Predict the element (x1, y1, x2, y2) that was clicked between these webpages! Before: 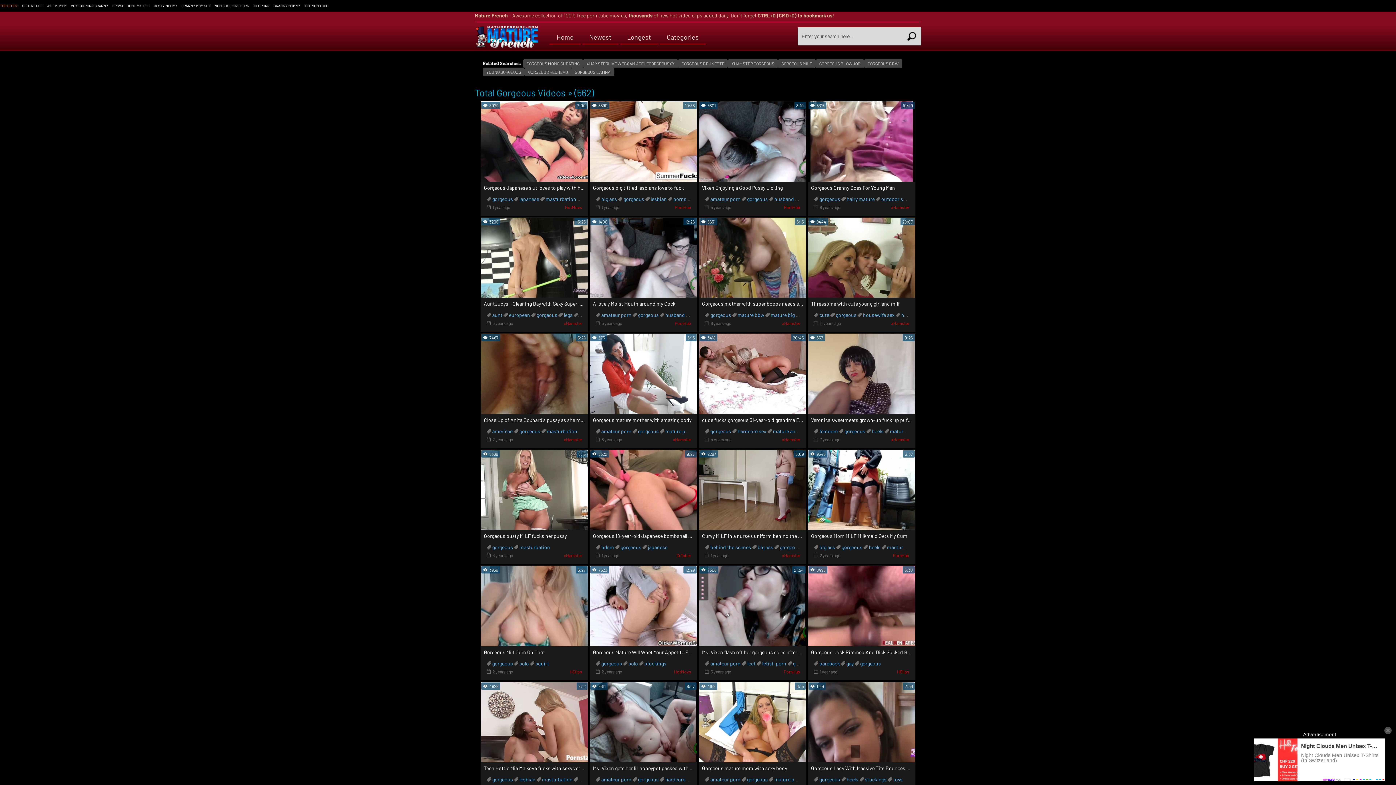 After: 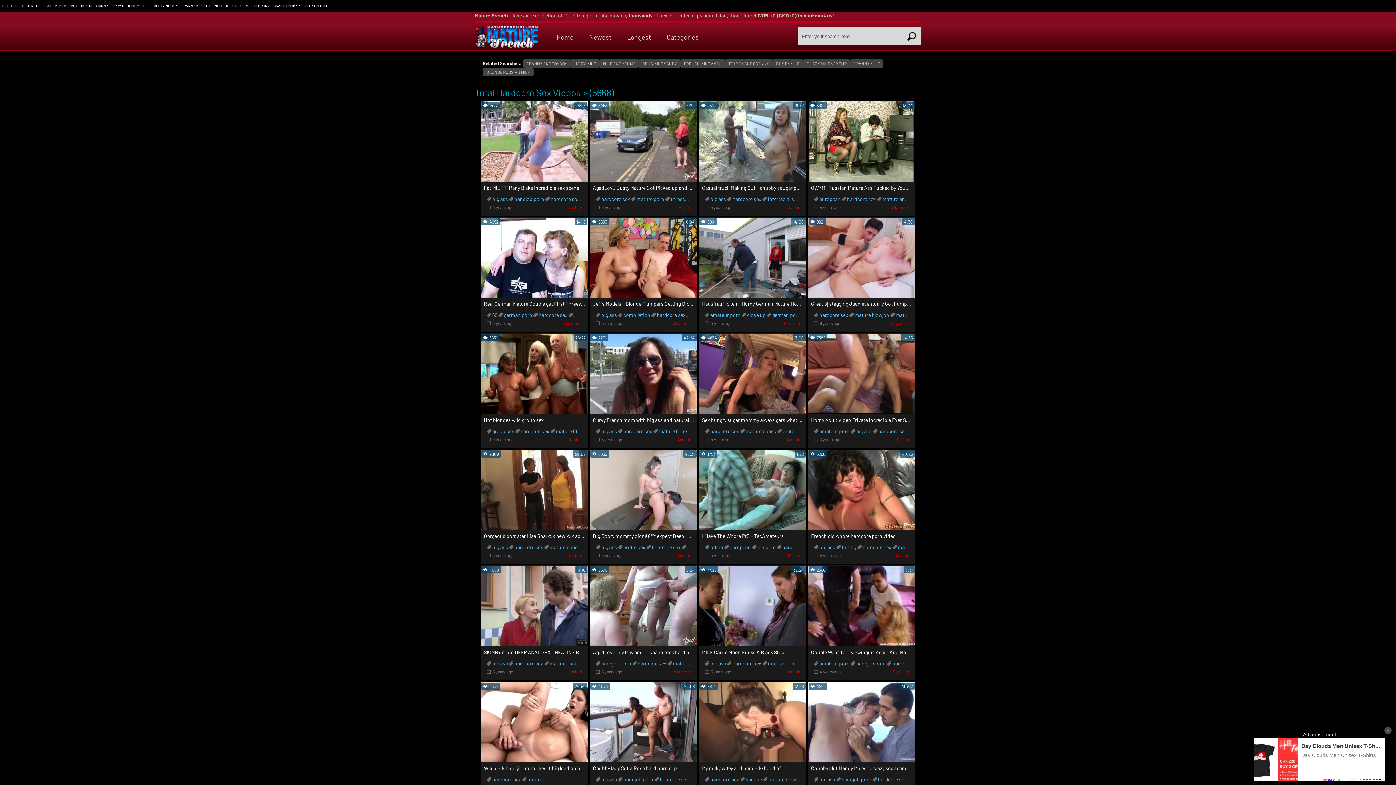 Action: bbox: (665, 776, 694, 782) label: hardcore sex